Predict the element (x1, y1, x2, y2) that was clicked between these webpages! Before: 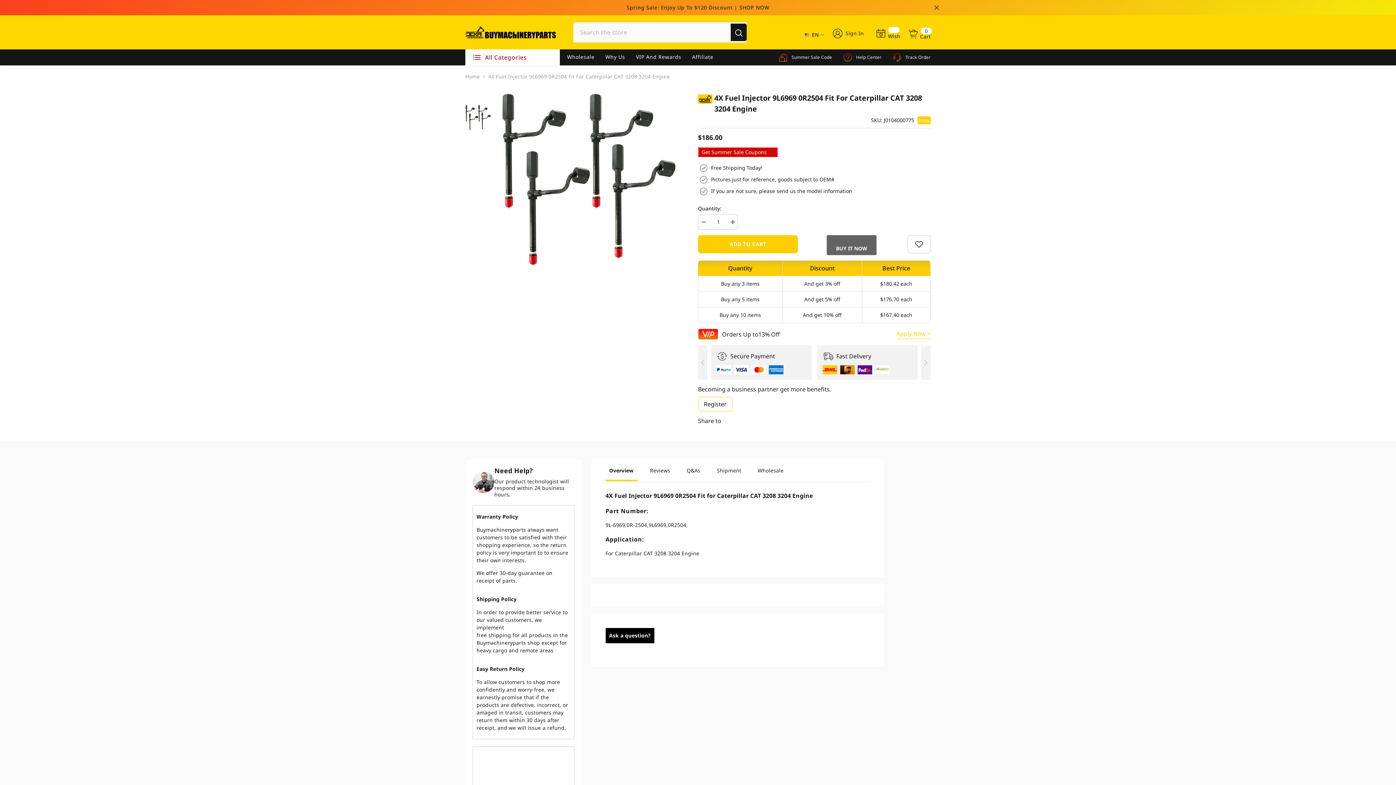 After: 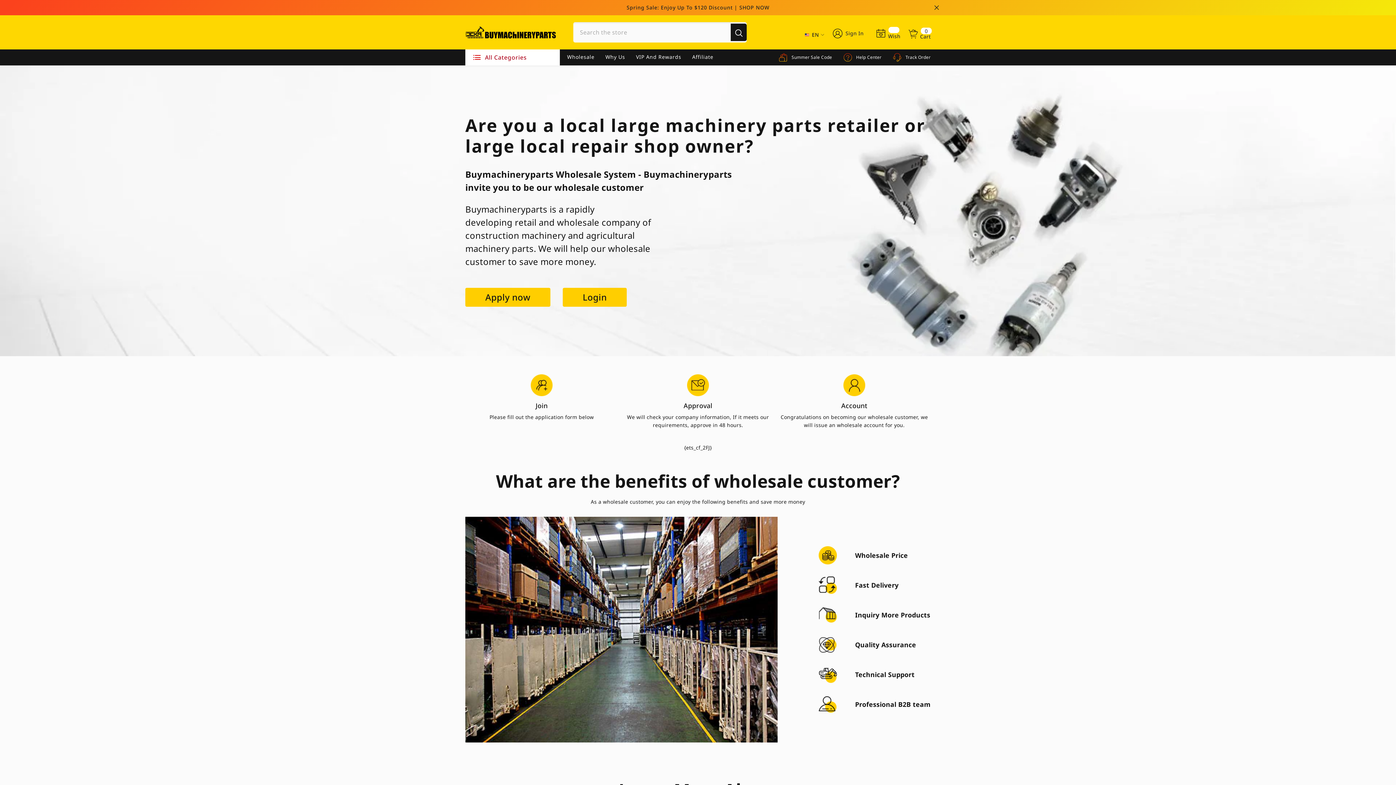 Action: bbox: (698, 397, 732, 411) label: Register